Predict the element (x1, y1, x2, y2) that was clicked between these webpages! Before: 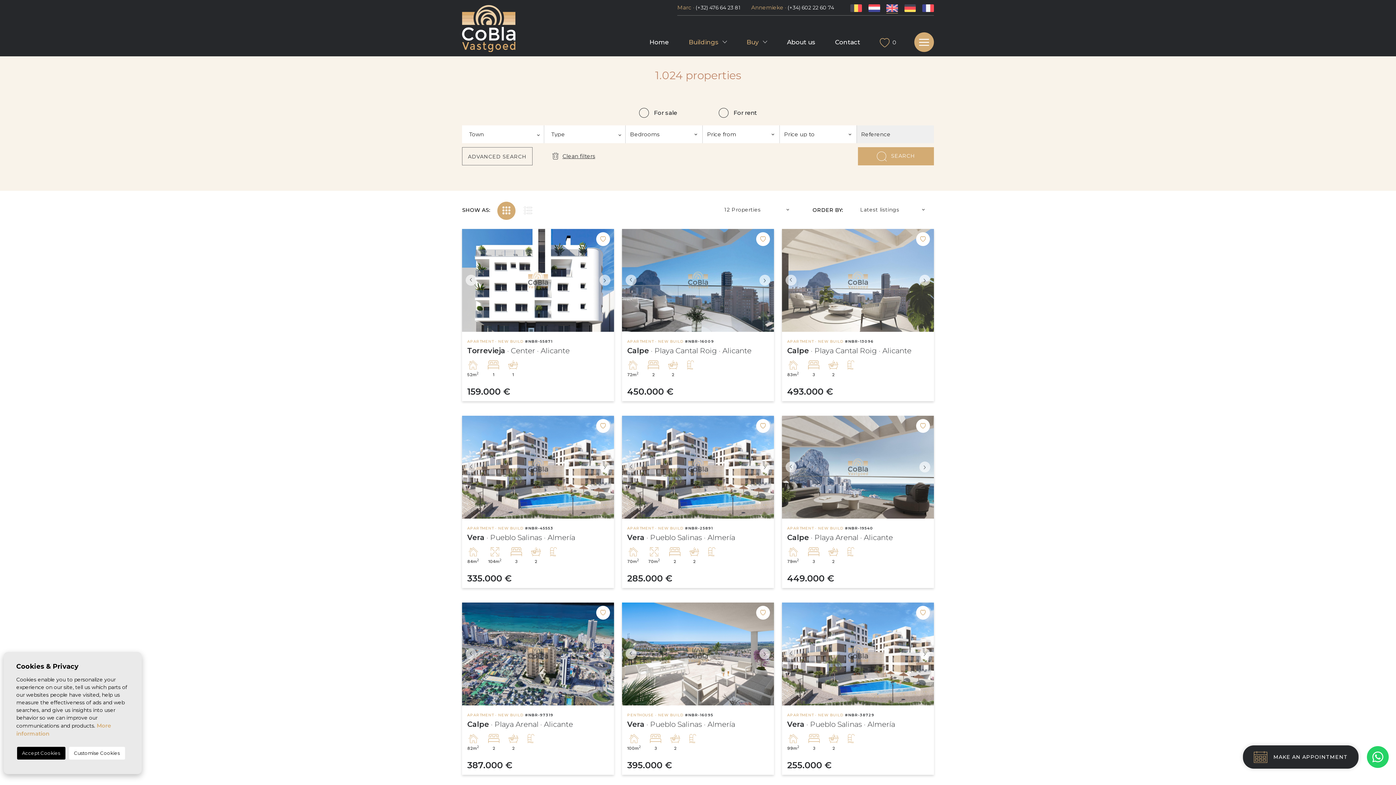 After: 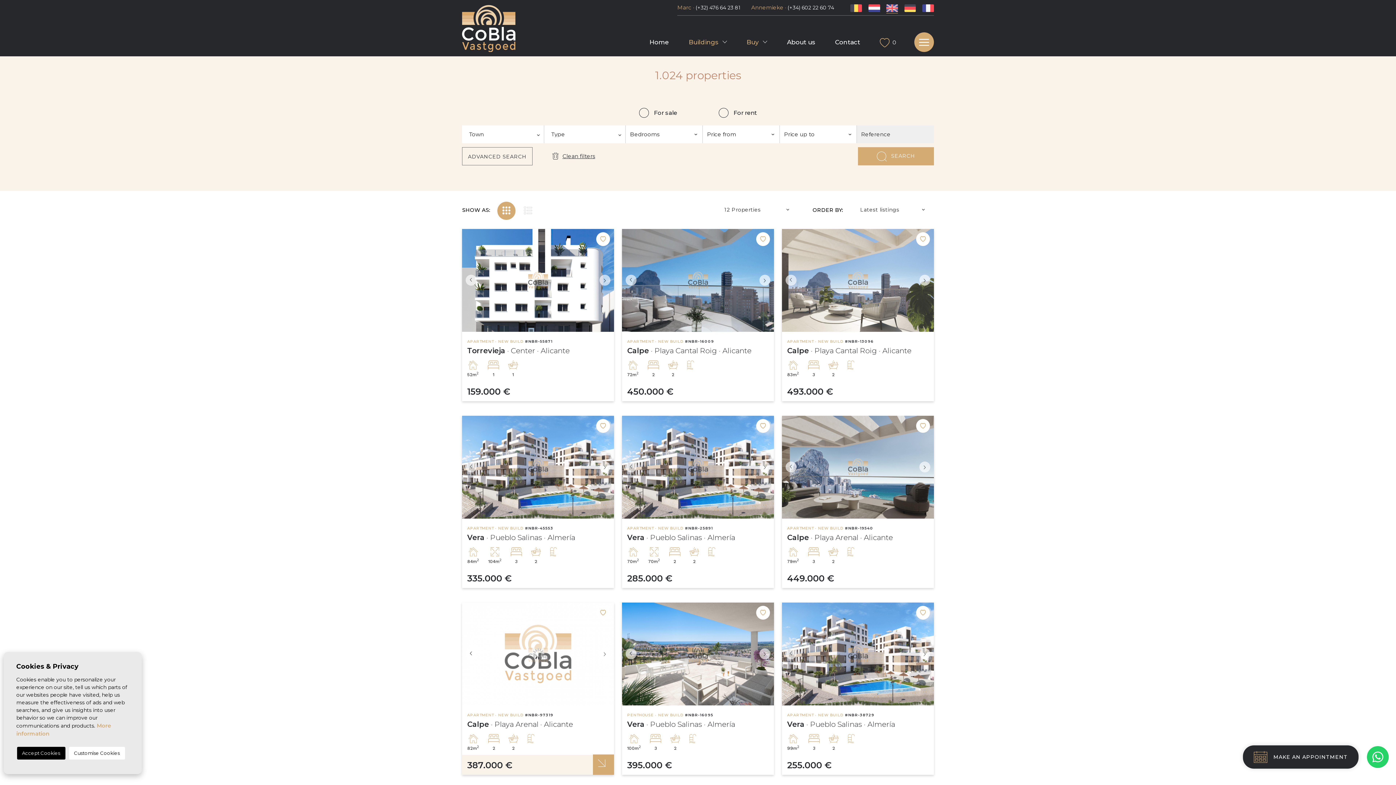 Action: label: Previous bbox: (462, 602, 476, 705)